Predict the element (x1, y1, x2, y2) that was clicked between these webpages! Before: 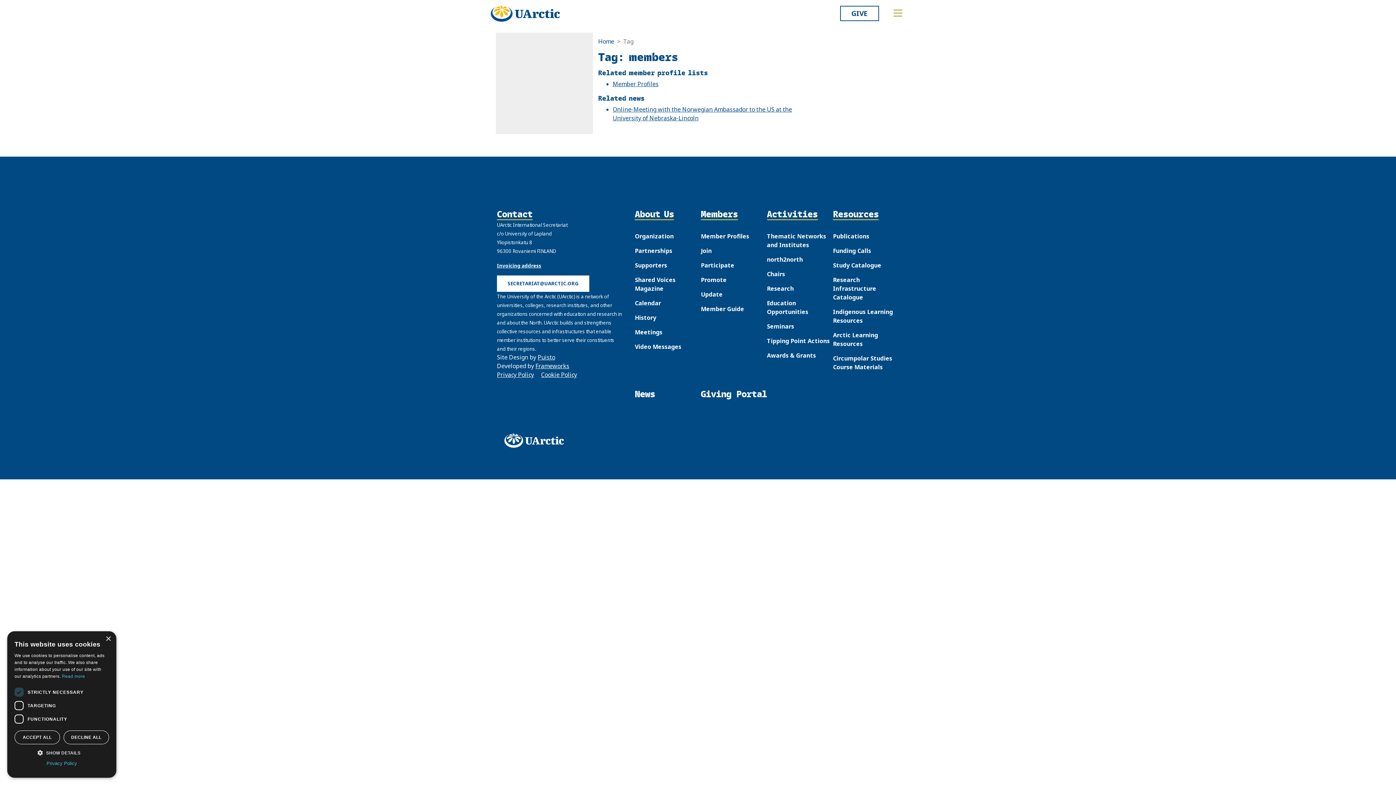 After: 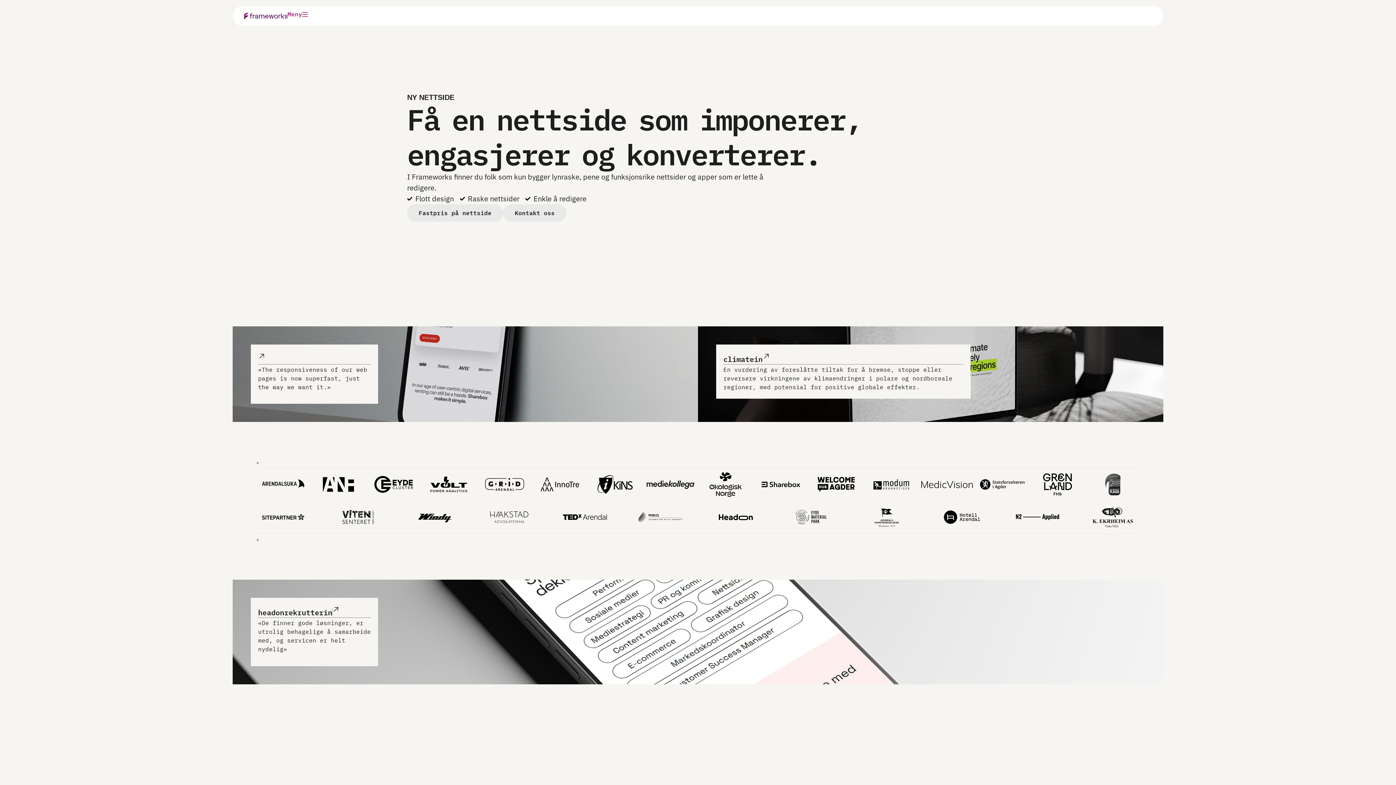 Action: label: Frameworks bbox: (535, 362, 569, 370)